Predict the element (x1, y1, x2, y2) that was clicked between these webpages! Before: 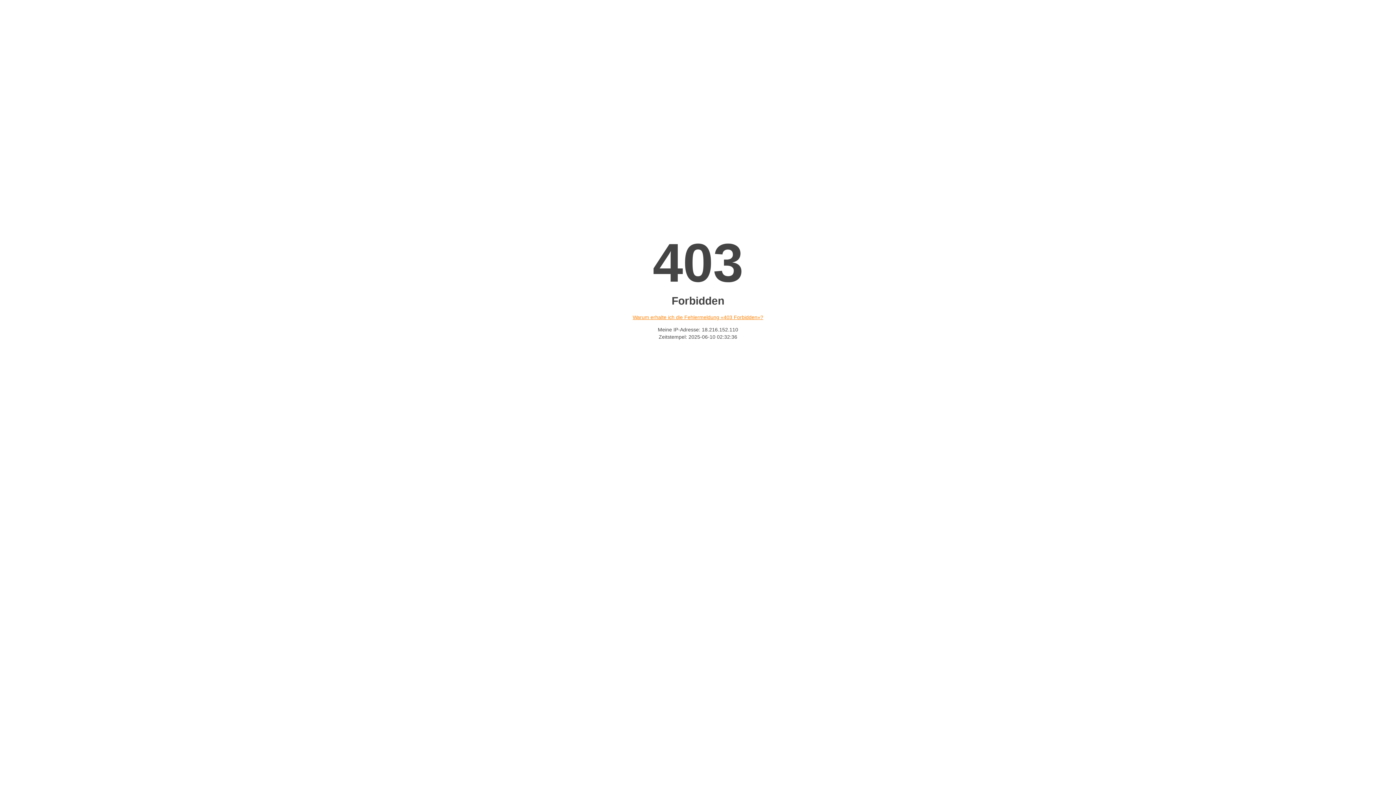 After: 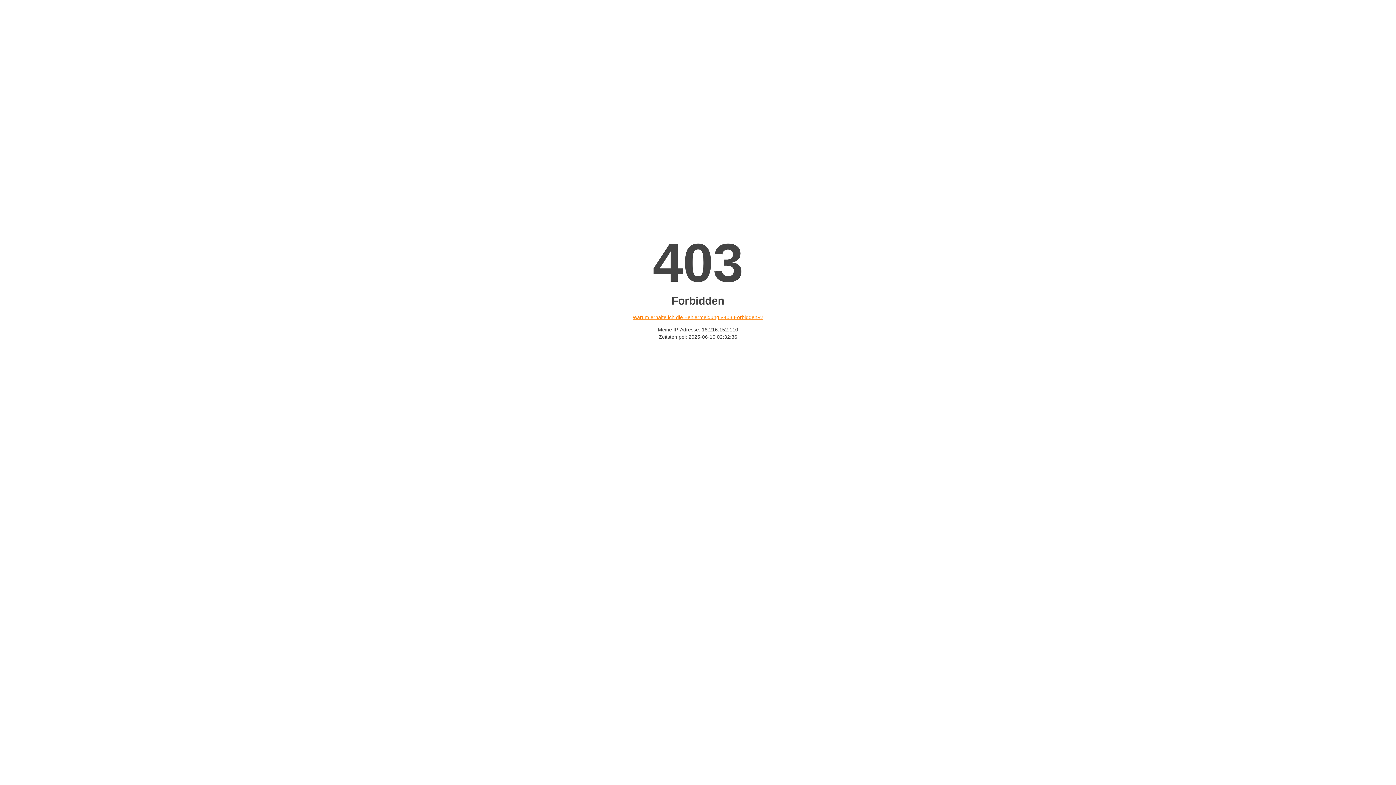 Action: bbox: (632, 314, 763, 320) label: Warum erhalte ich die Fehlermeldung «403 Forbidden»?